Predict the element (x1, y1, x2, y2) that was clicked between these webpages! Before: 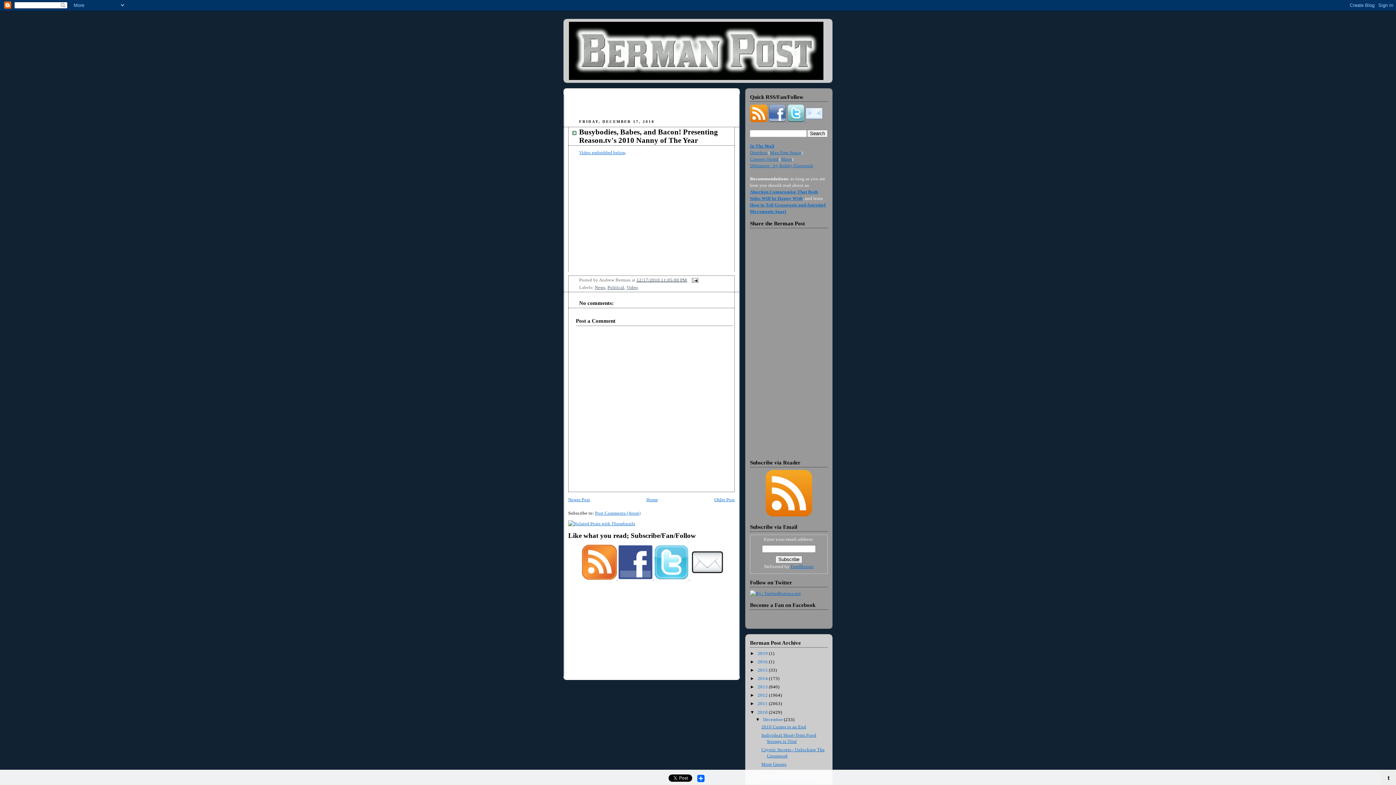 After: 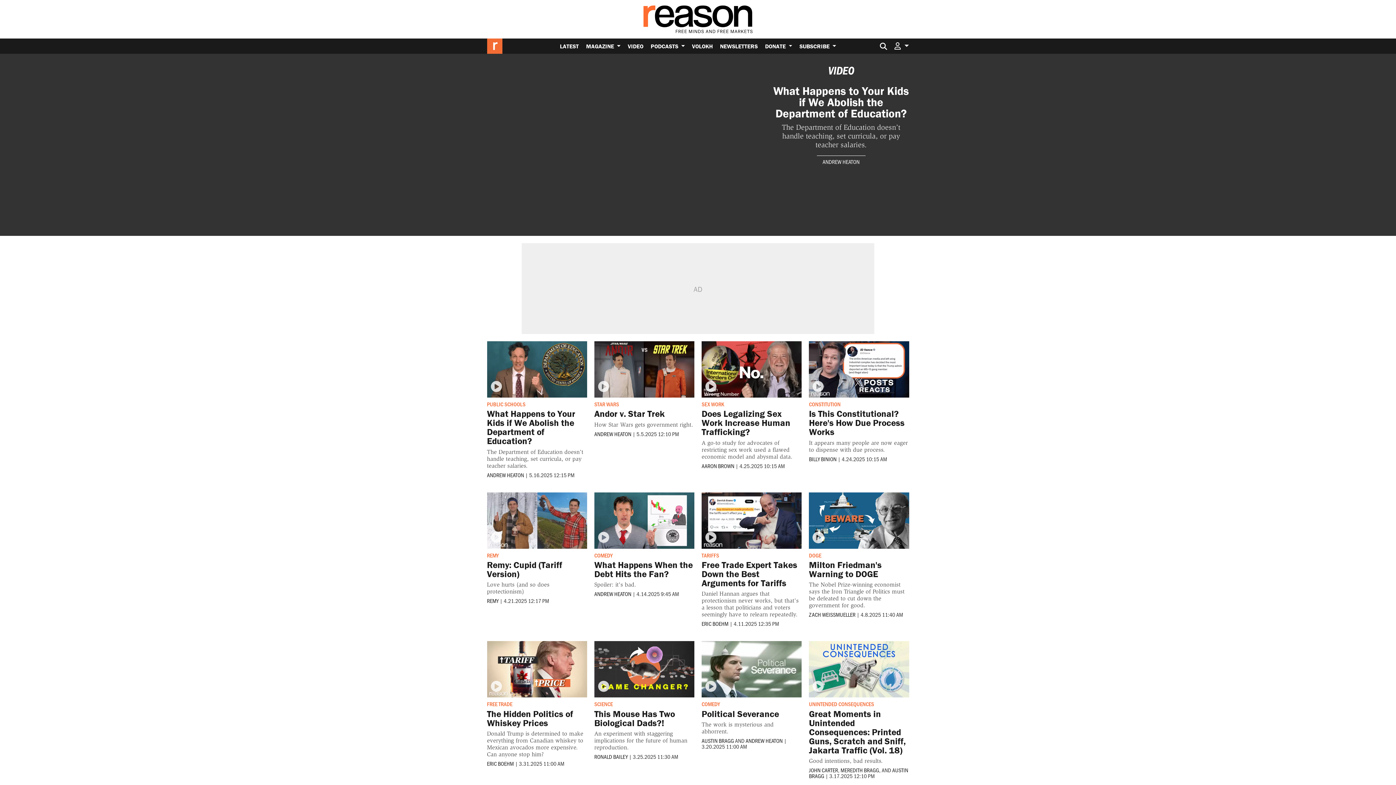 Action: label: Video embedded below bbox: (579, 150, 625, 155)